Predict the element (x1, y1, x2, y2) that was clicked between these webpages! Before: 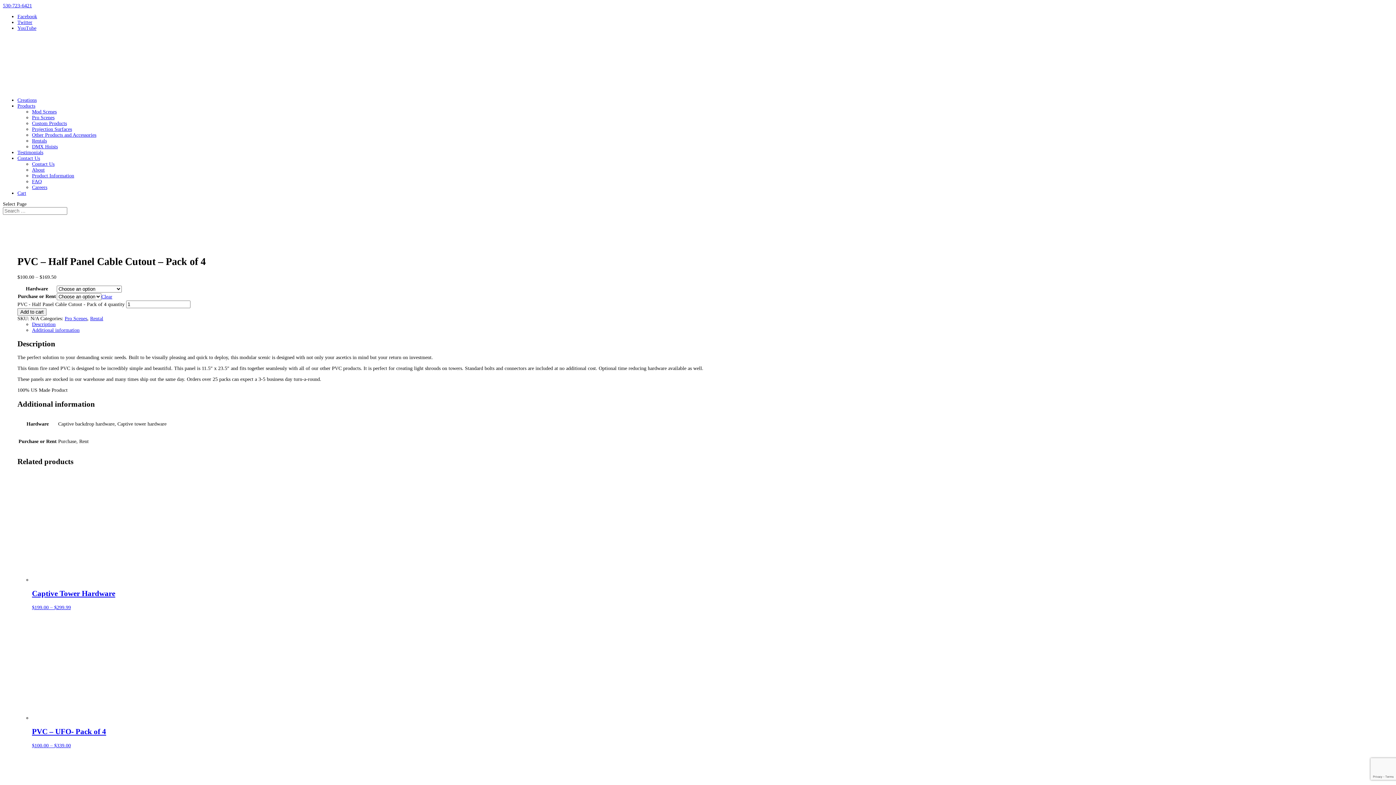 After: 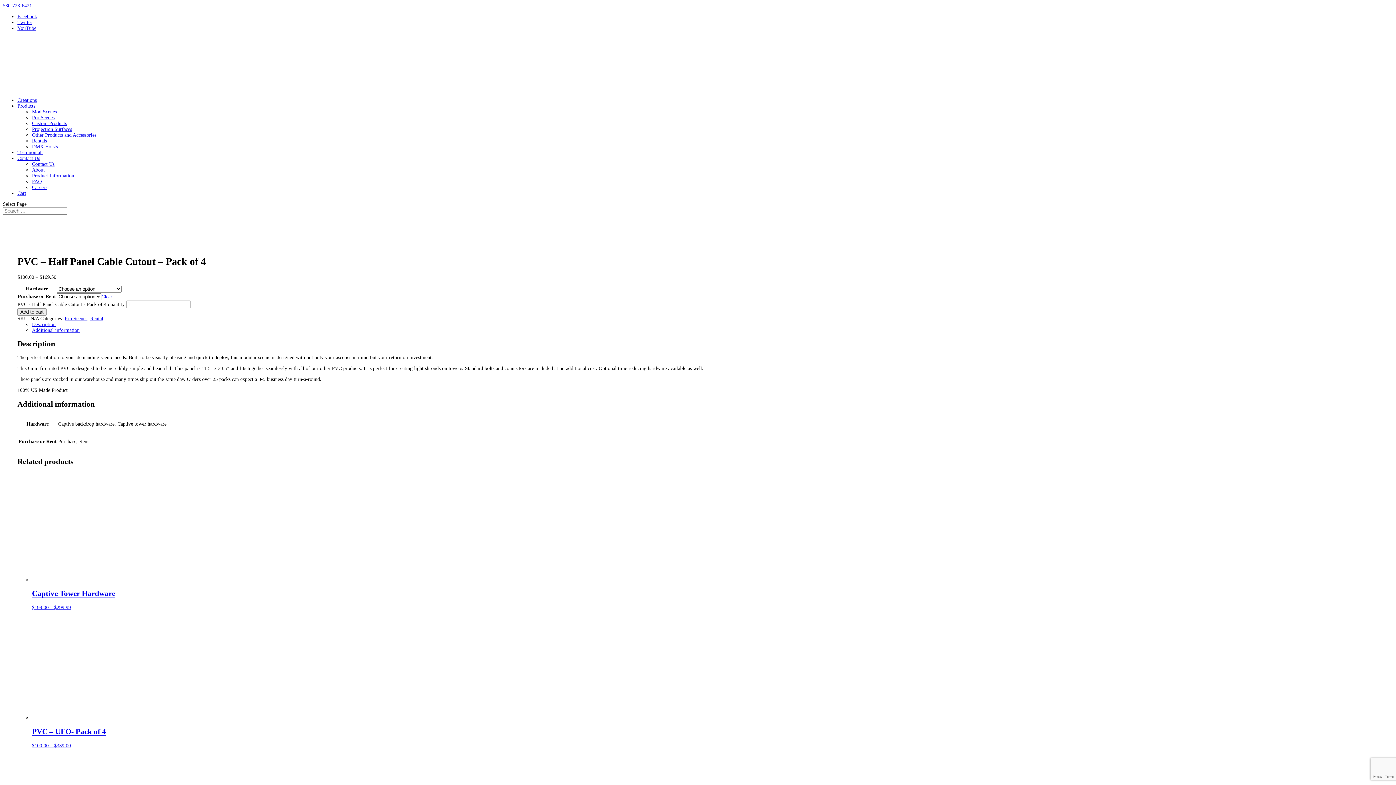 Action: bbox: (17, 103, 35, 108) label: Products